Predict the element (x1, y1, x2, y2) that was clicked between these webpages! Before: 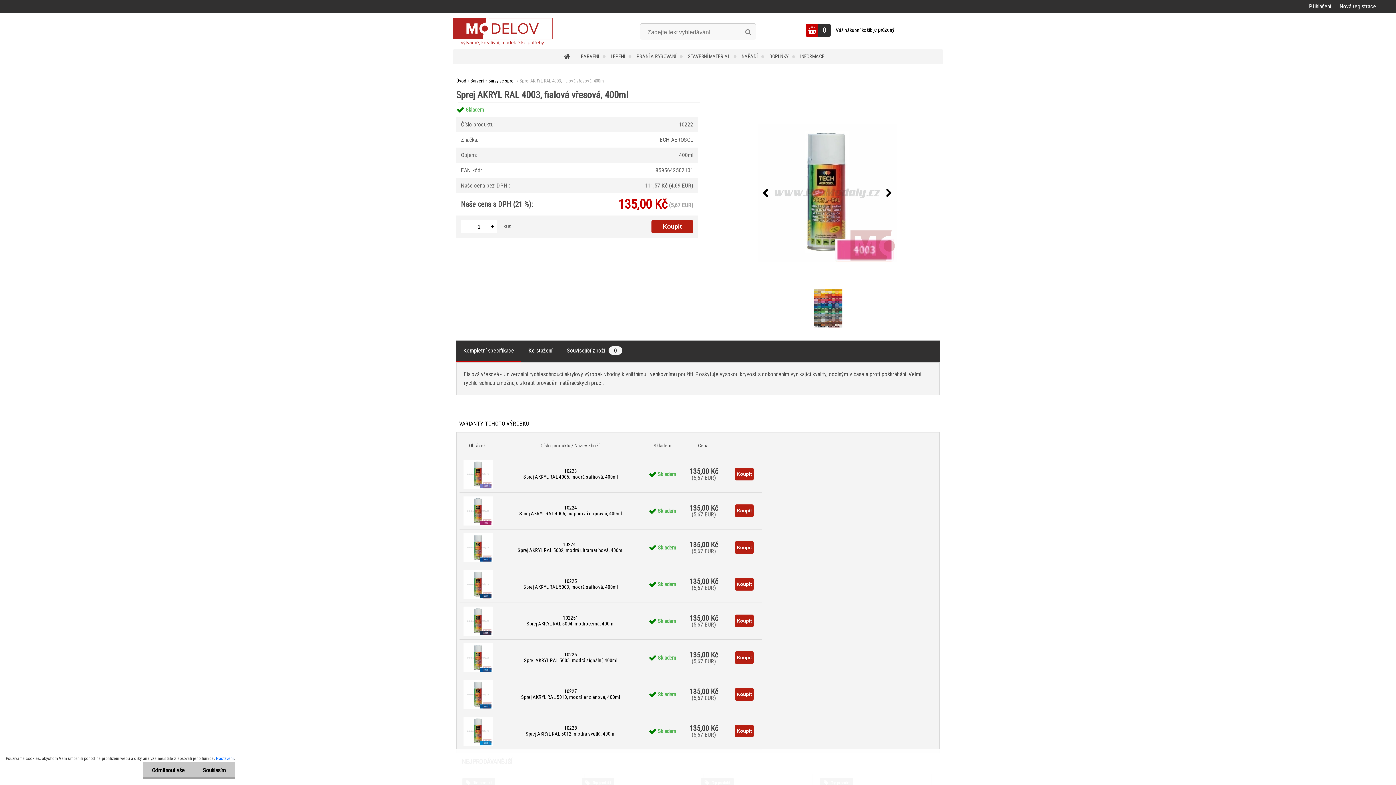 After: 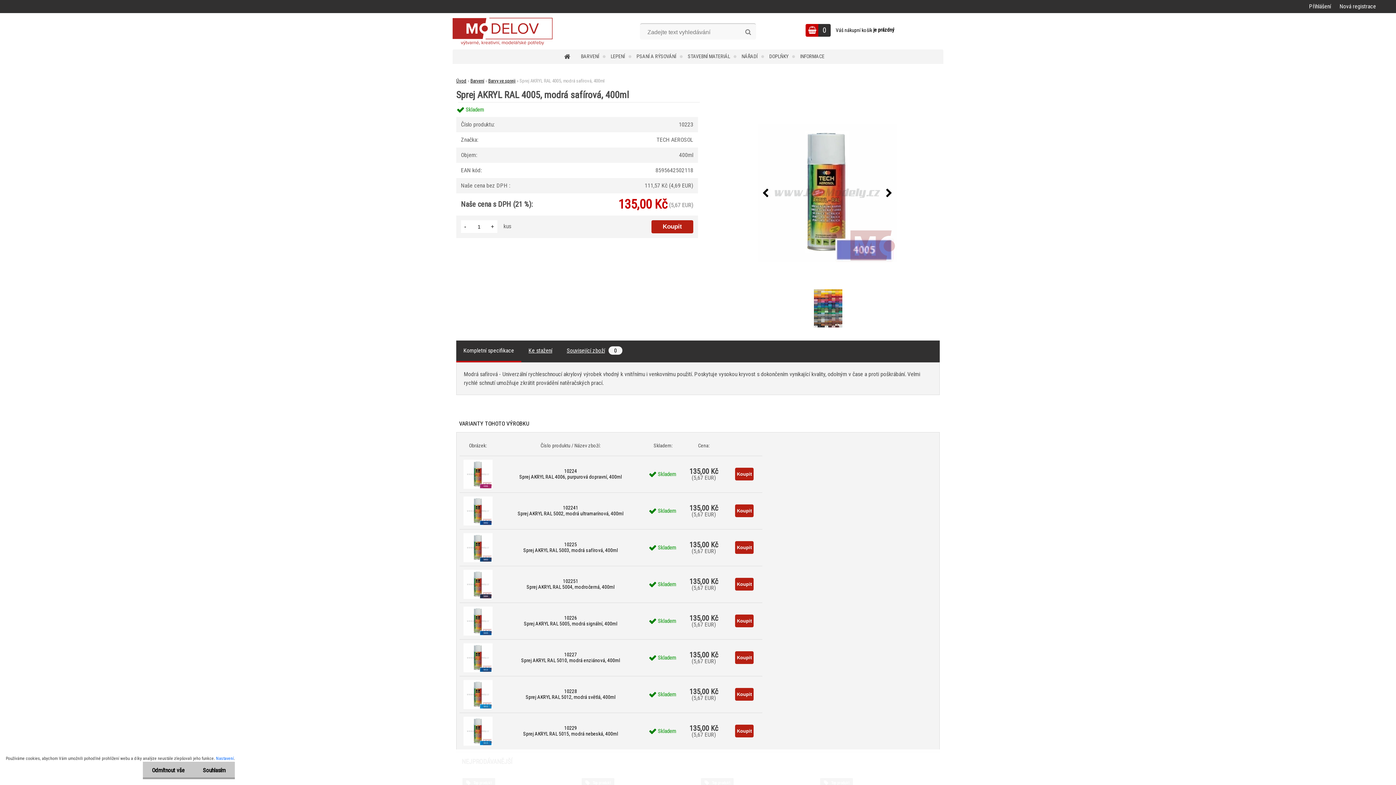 Action: bbox: (463, 459, 492, 466)